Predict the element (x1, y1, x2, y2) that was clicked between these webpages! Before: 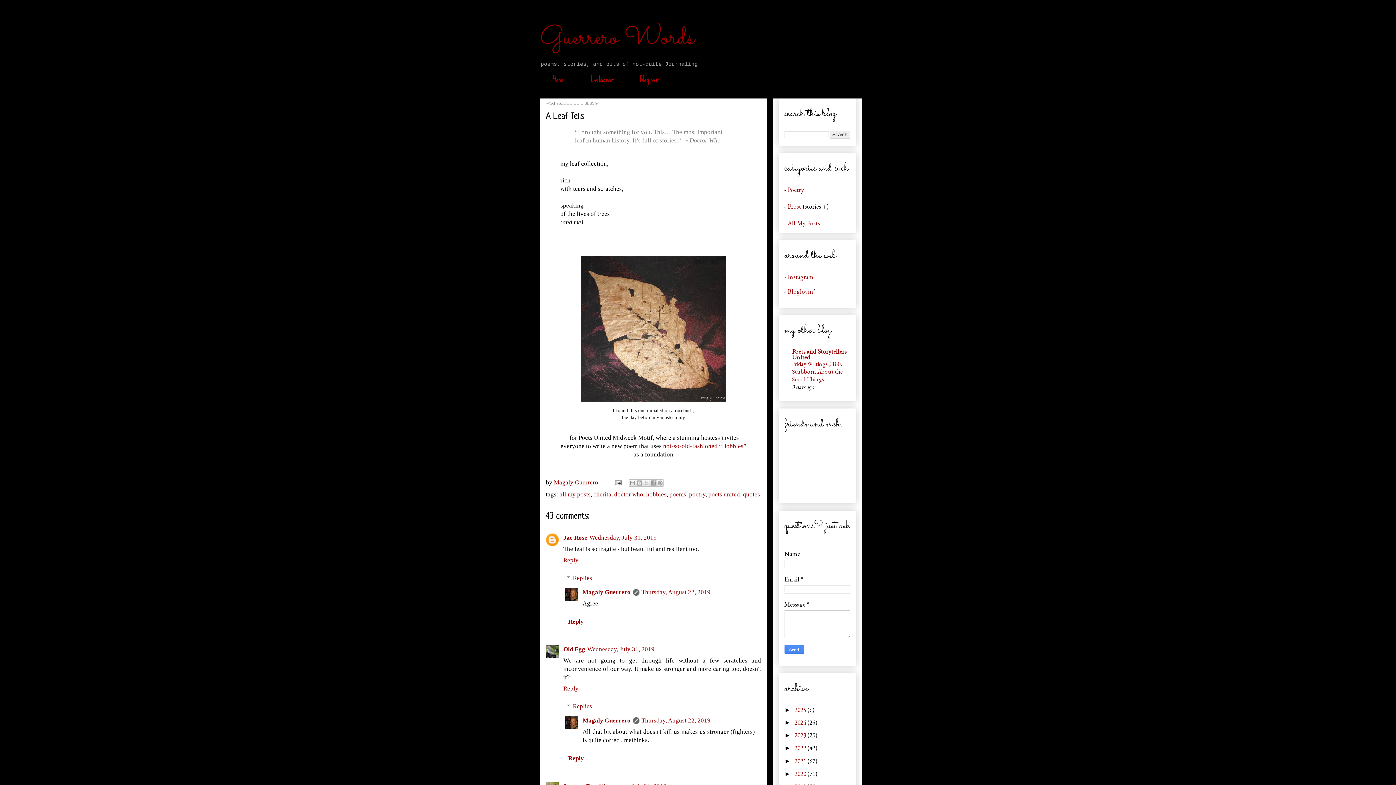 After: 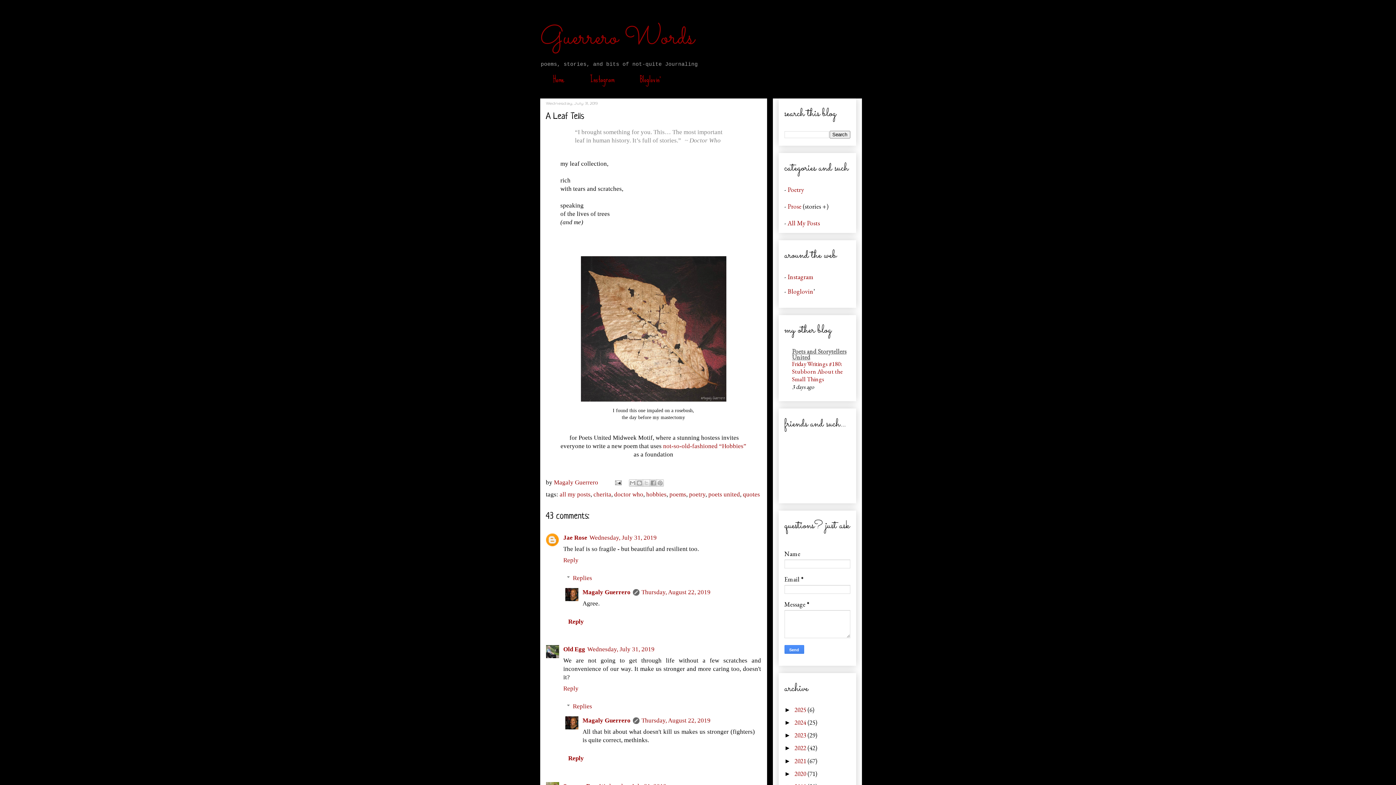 Action: label: Poets and Storytellers United bbox: (792, 347, 846, 361)